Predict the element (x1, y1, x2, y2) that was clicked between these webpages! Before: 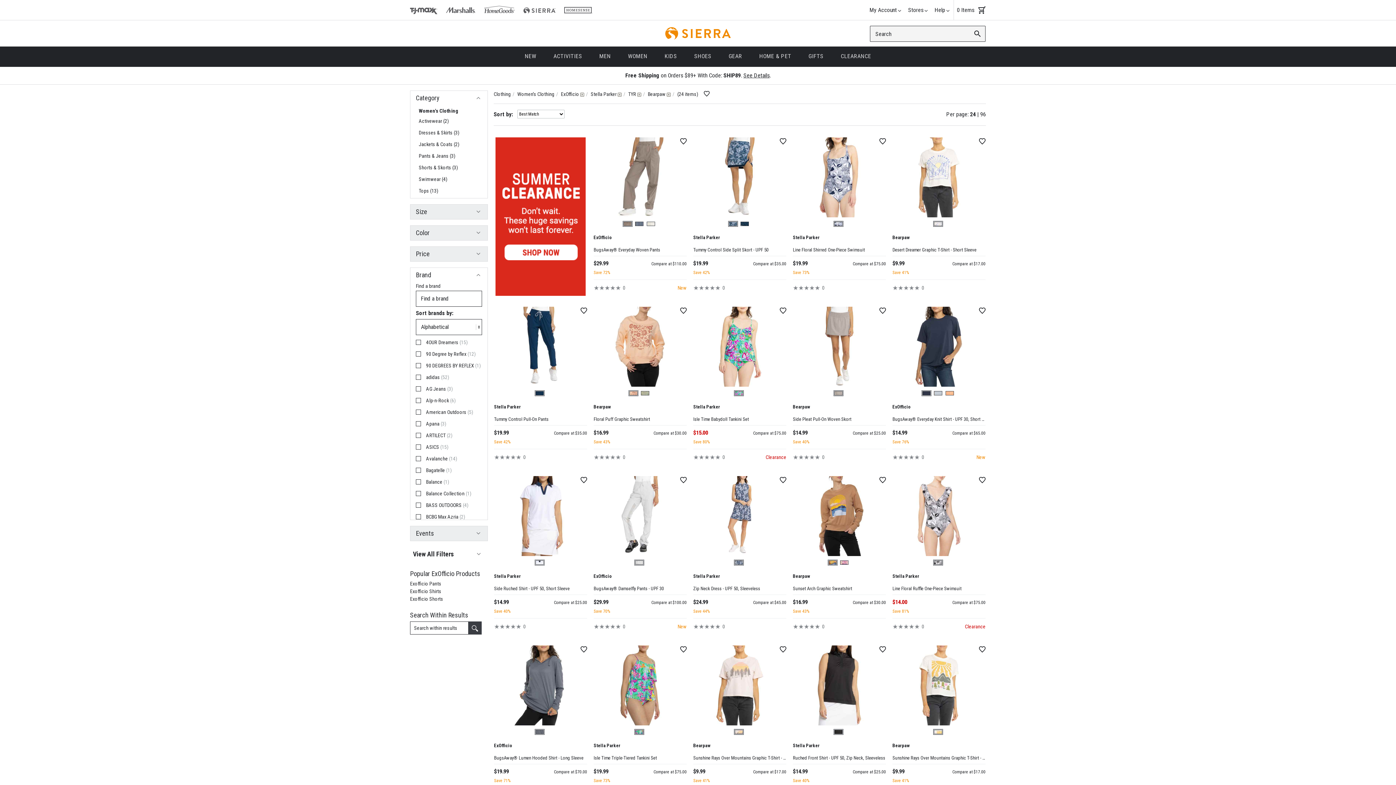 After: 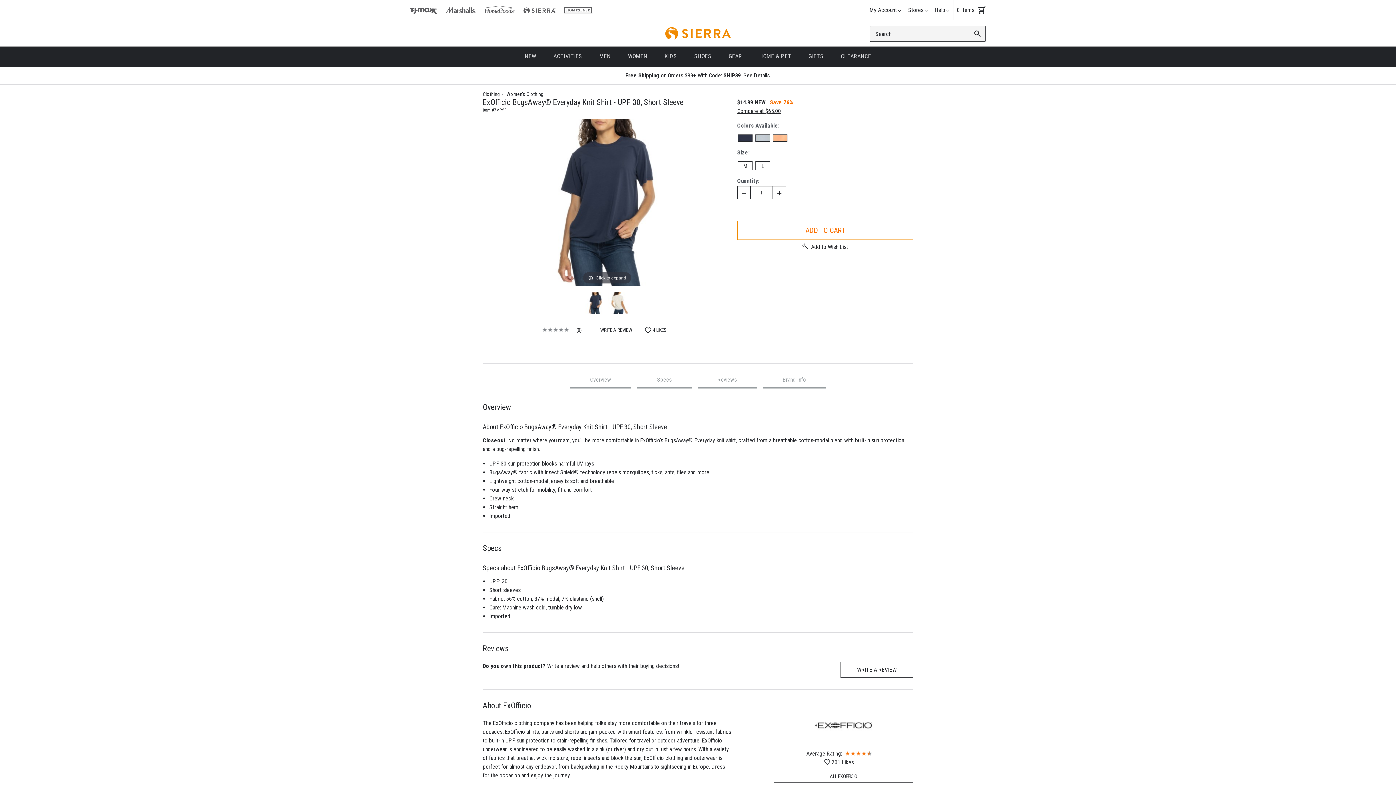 Action: label: ExOfficio bbox: (892, 400, 985, 413)